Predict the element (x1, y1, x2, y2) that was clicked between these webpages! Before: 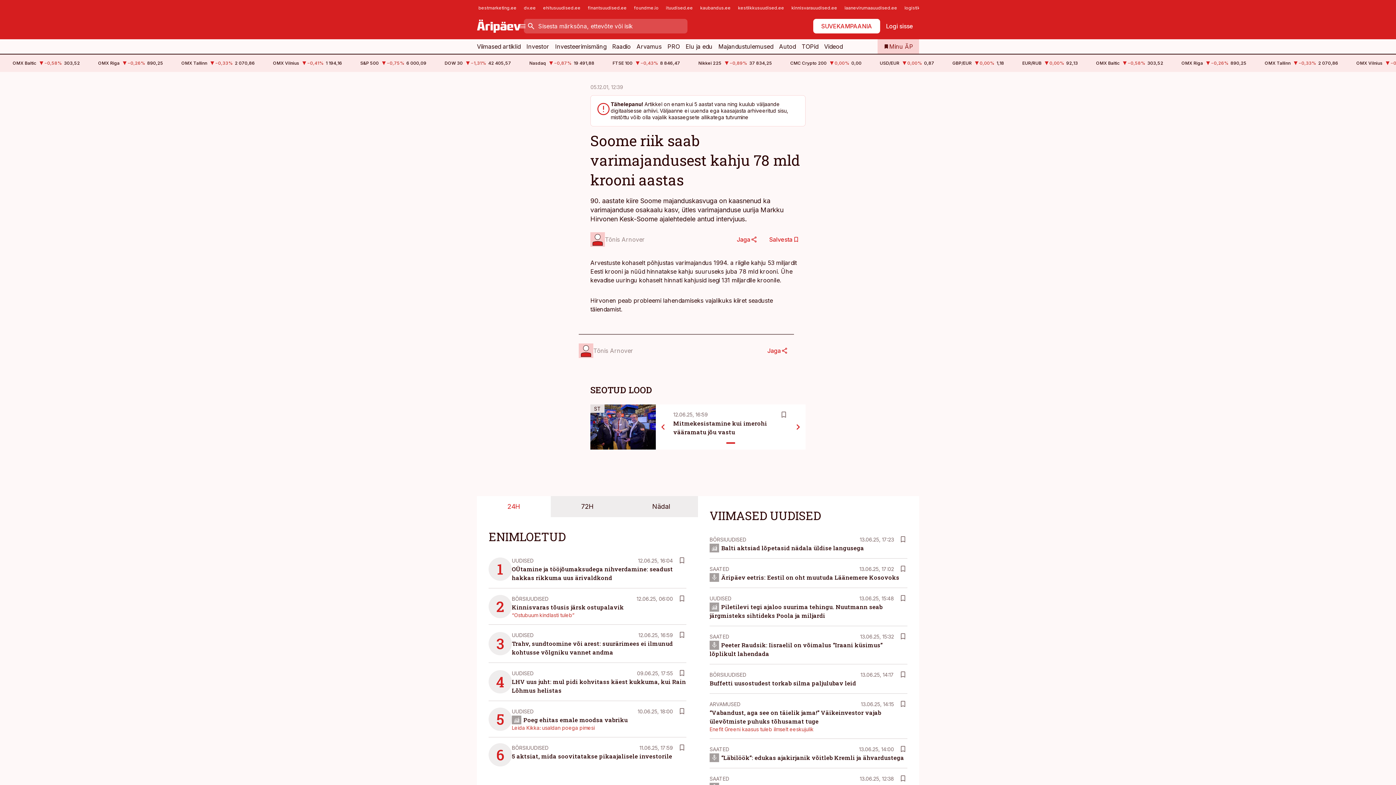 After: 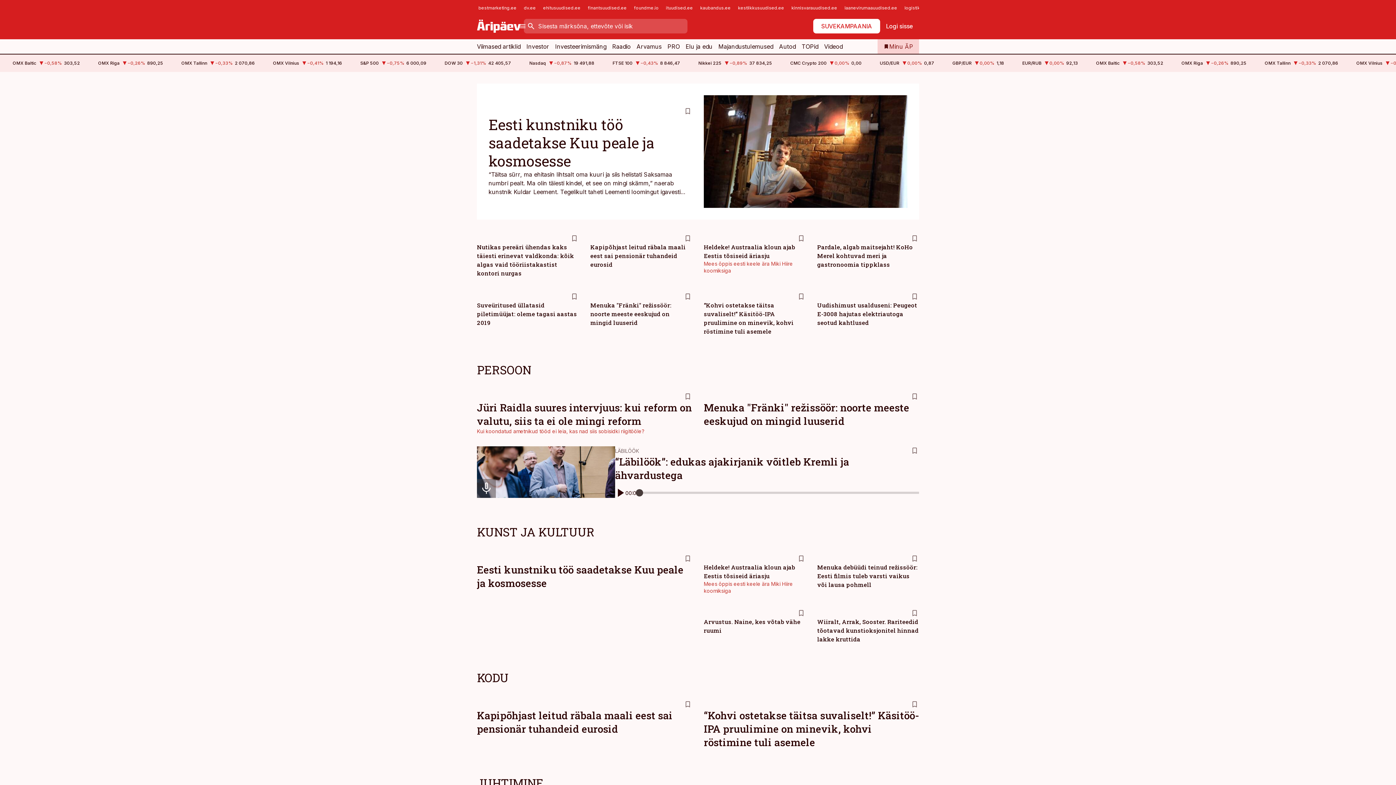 Action: bbox: (685, 39, 712, 53) label: Elu ja edu